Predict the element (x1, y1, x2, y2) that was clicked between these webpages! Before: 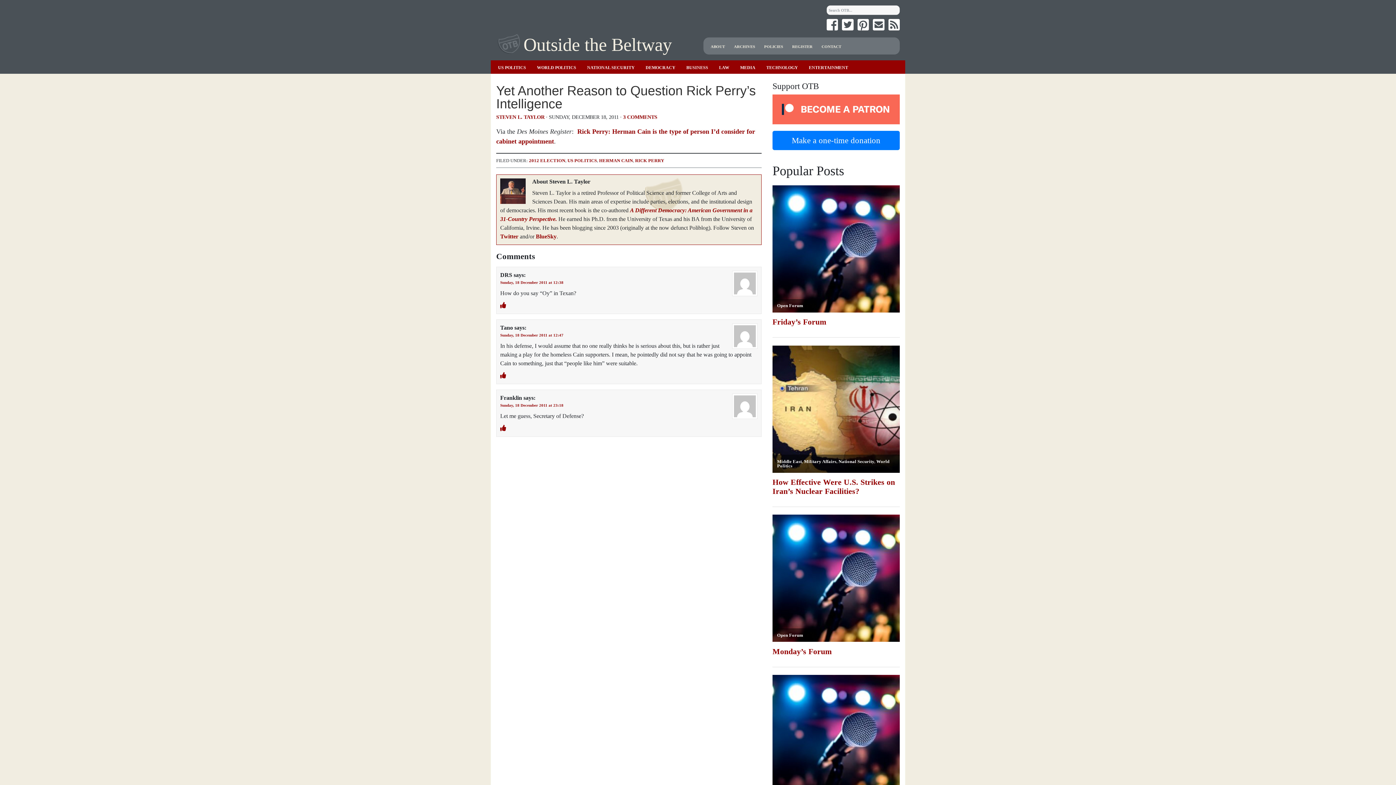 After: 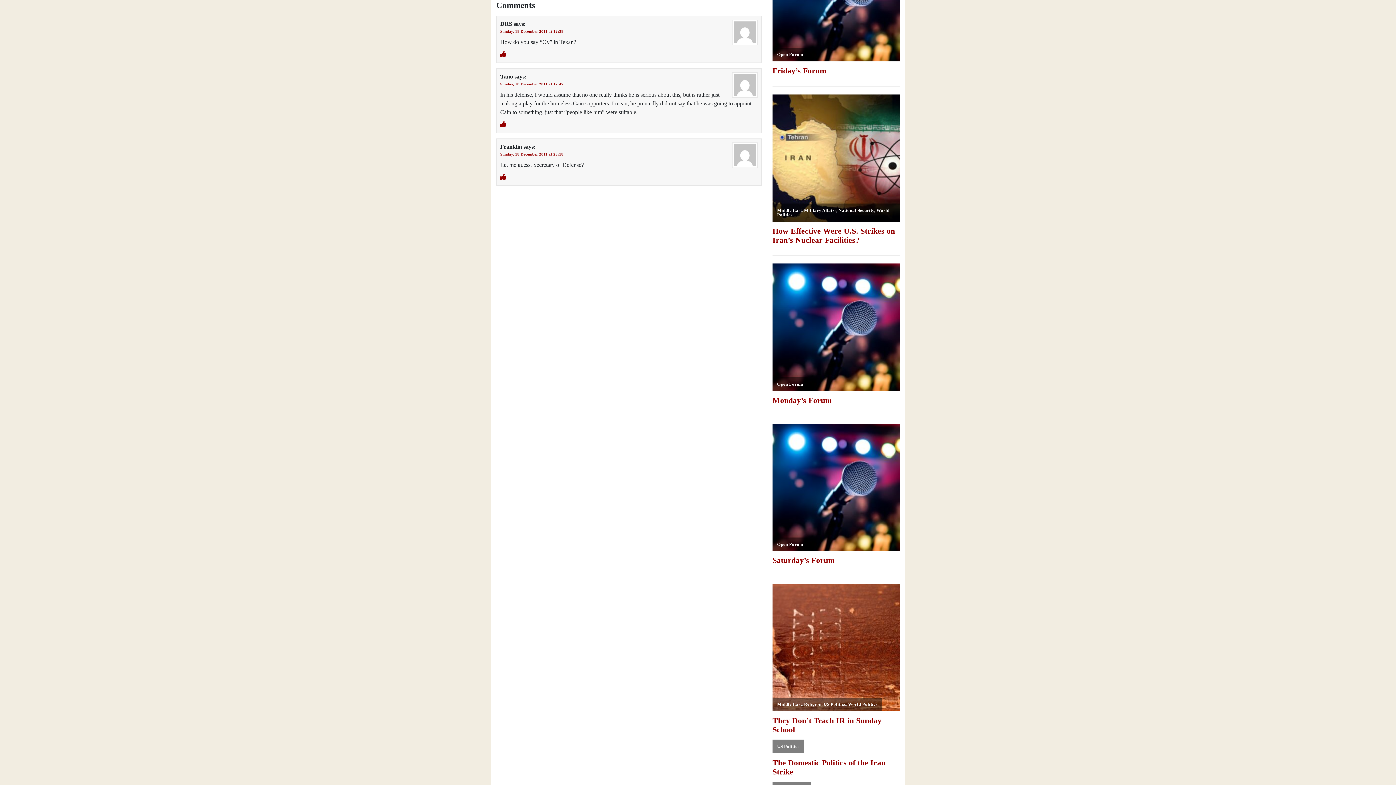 Action: label: 3 COMMENTS bbox: (623, 114, 657, 119)